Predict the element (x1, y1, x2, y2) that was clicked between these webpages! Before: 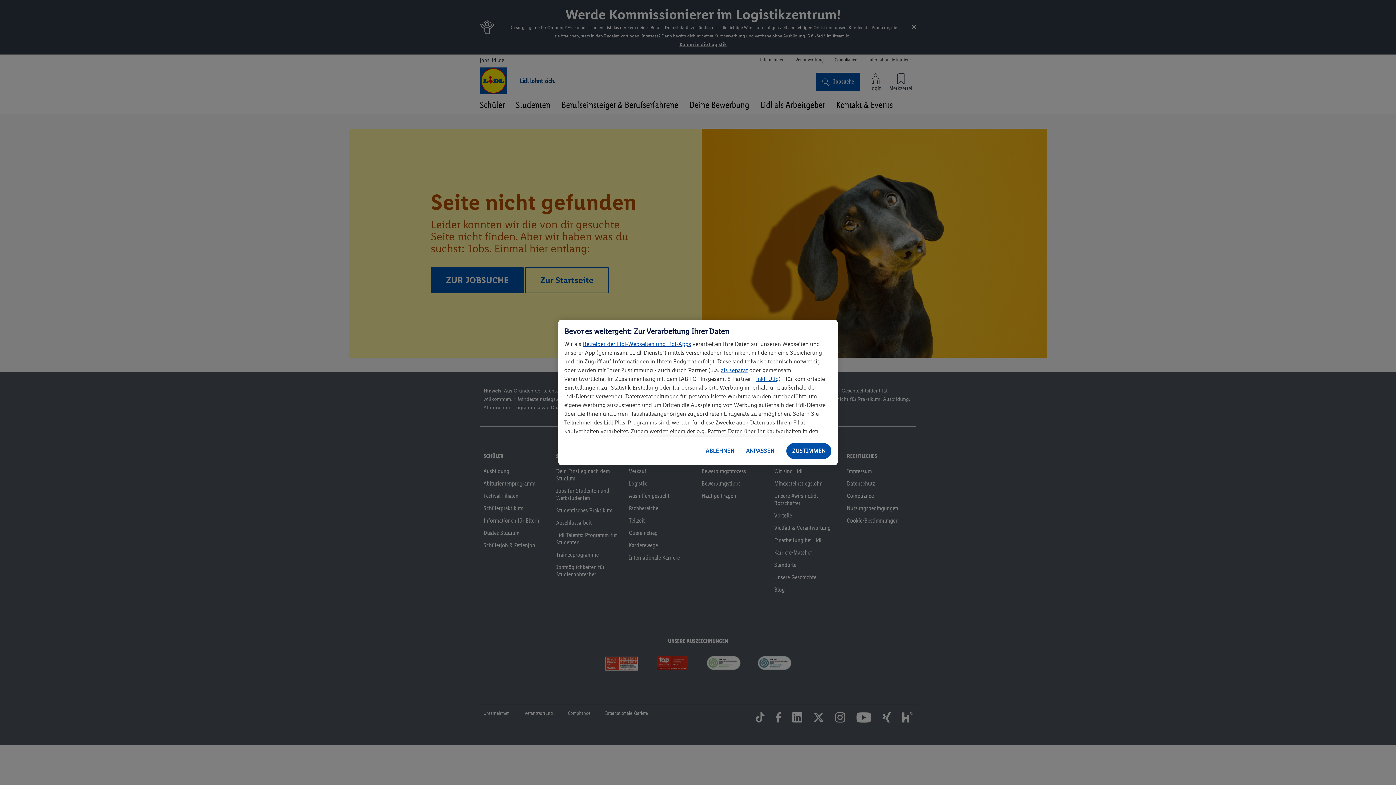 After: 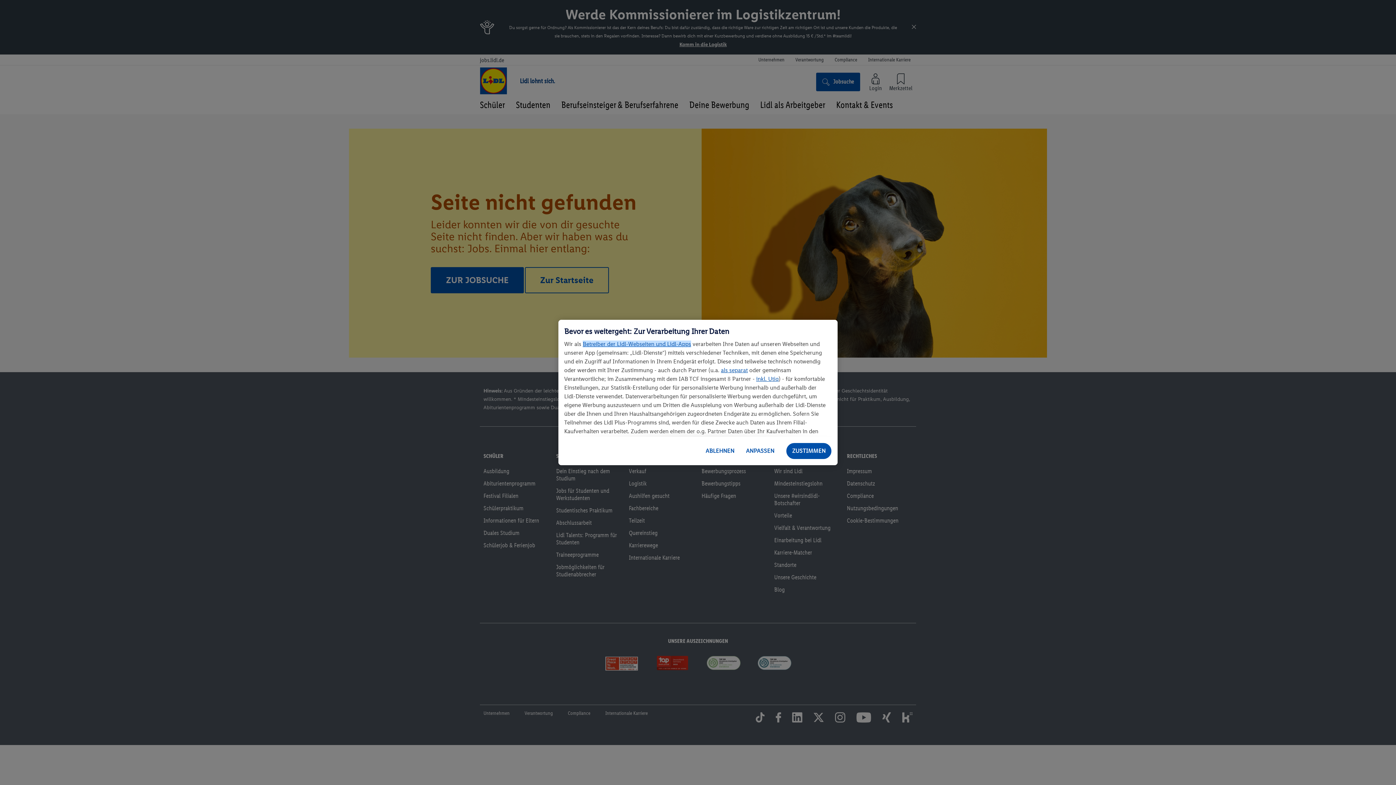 Action: bbox: (582, 340, 691, 347) label: Betreiber der Lidl-Webseiten und Lidl-Apps